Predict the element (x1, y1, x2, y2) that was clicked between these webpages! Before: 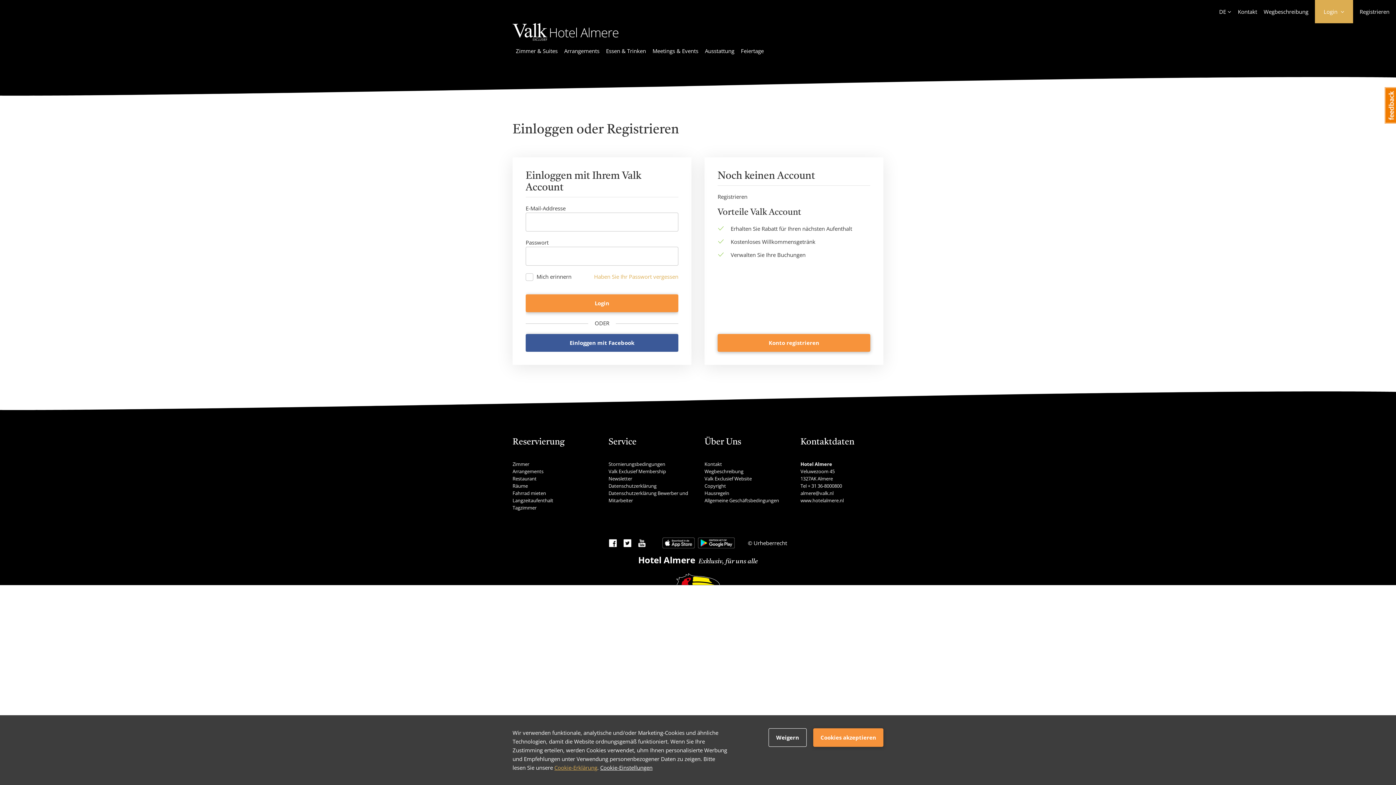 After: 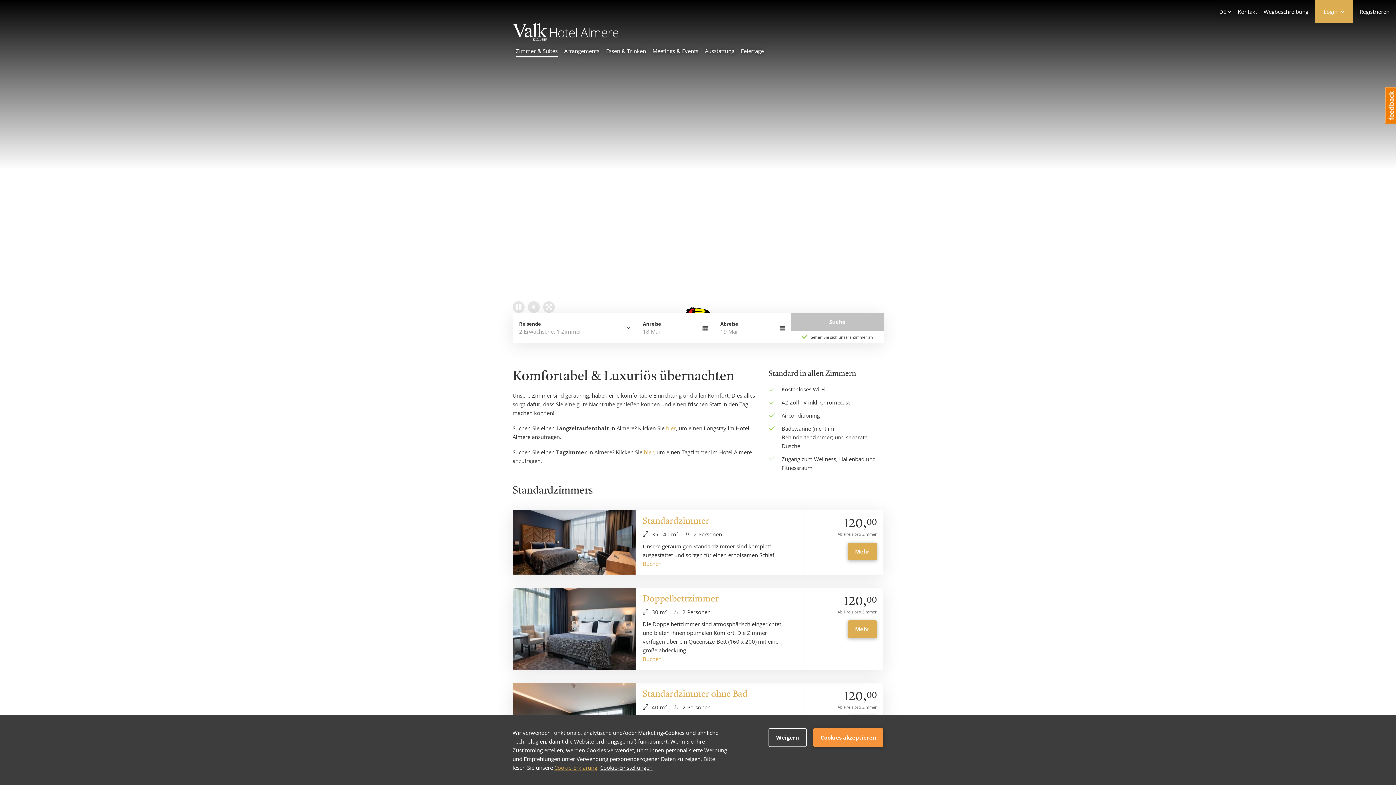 Action: label: Zimmer bbox: (512, 461, 529, 467)